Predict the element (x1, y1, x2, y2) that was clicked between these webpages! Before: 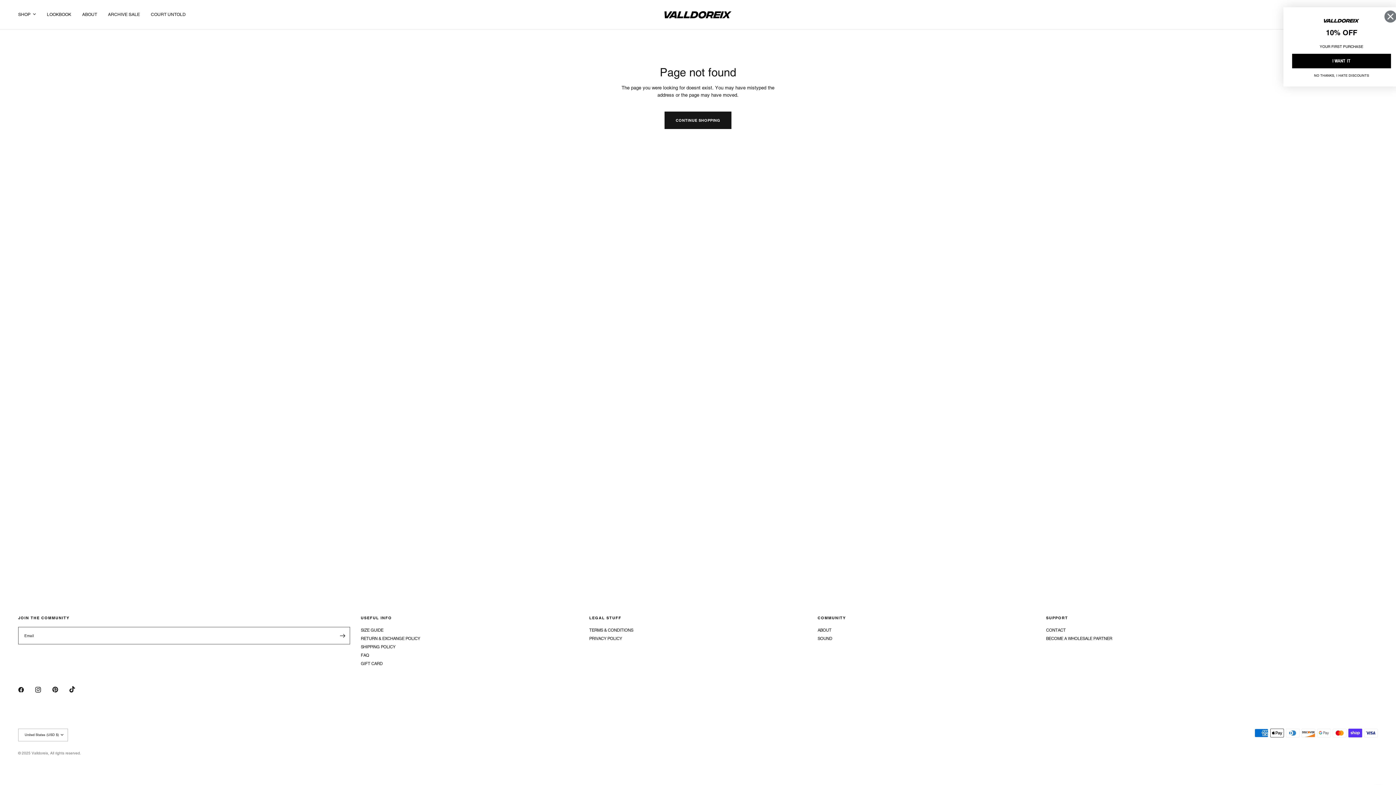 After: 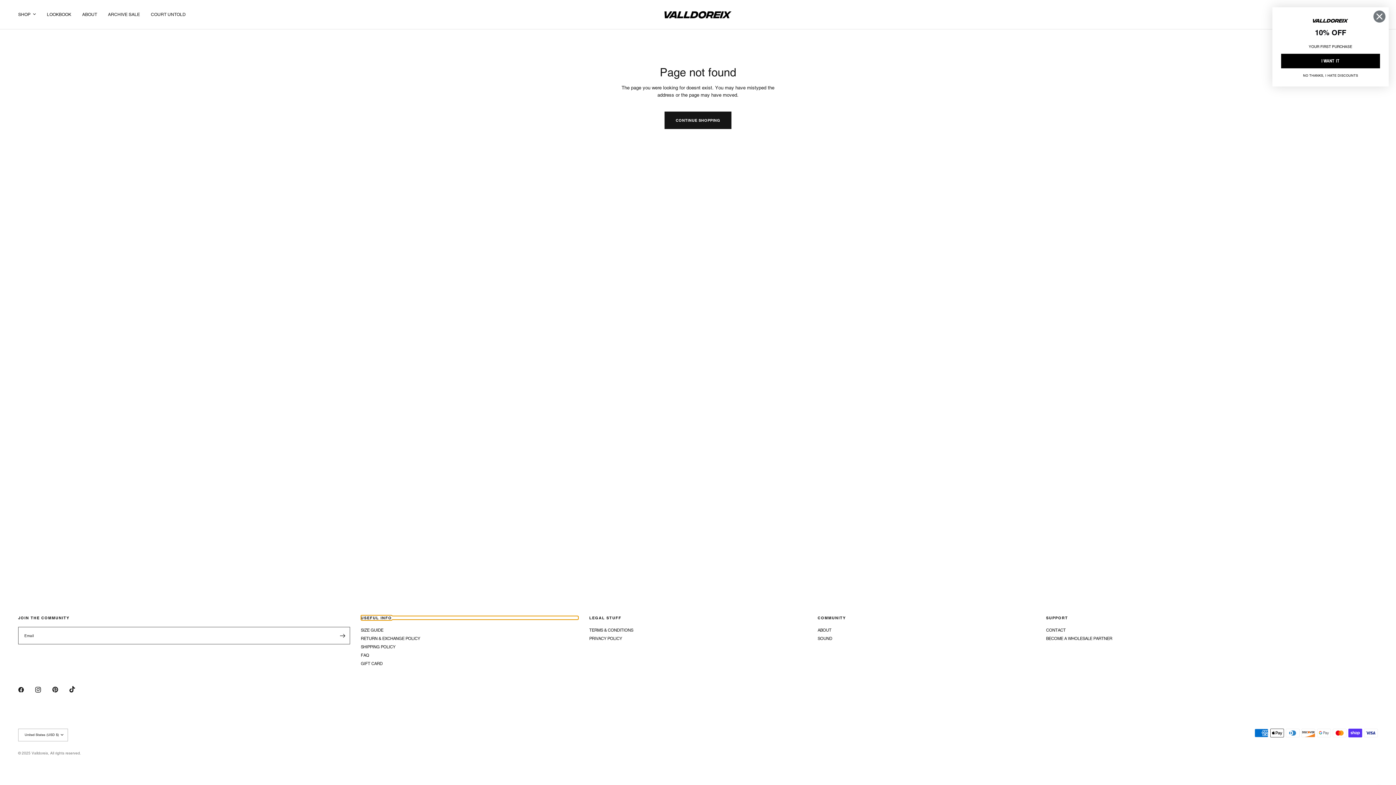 Action: label: USEFUL INFO bbox: (360, 616, 578, 620)